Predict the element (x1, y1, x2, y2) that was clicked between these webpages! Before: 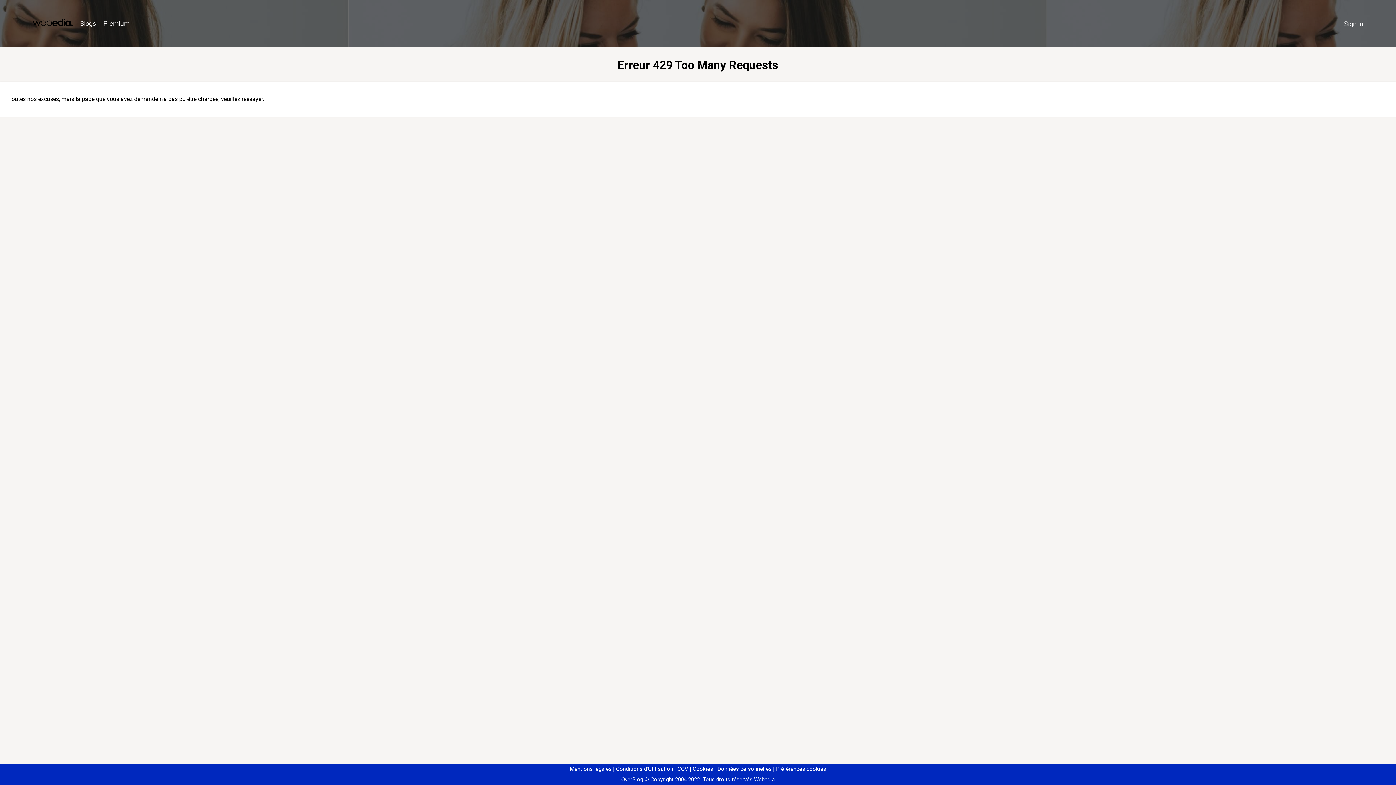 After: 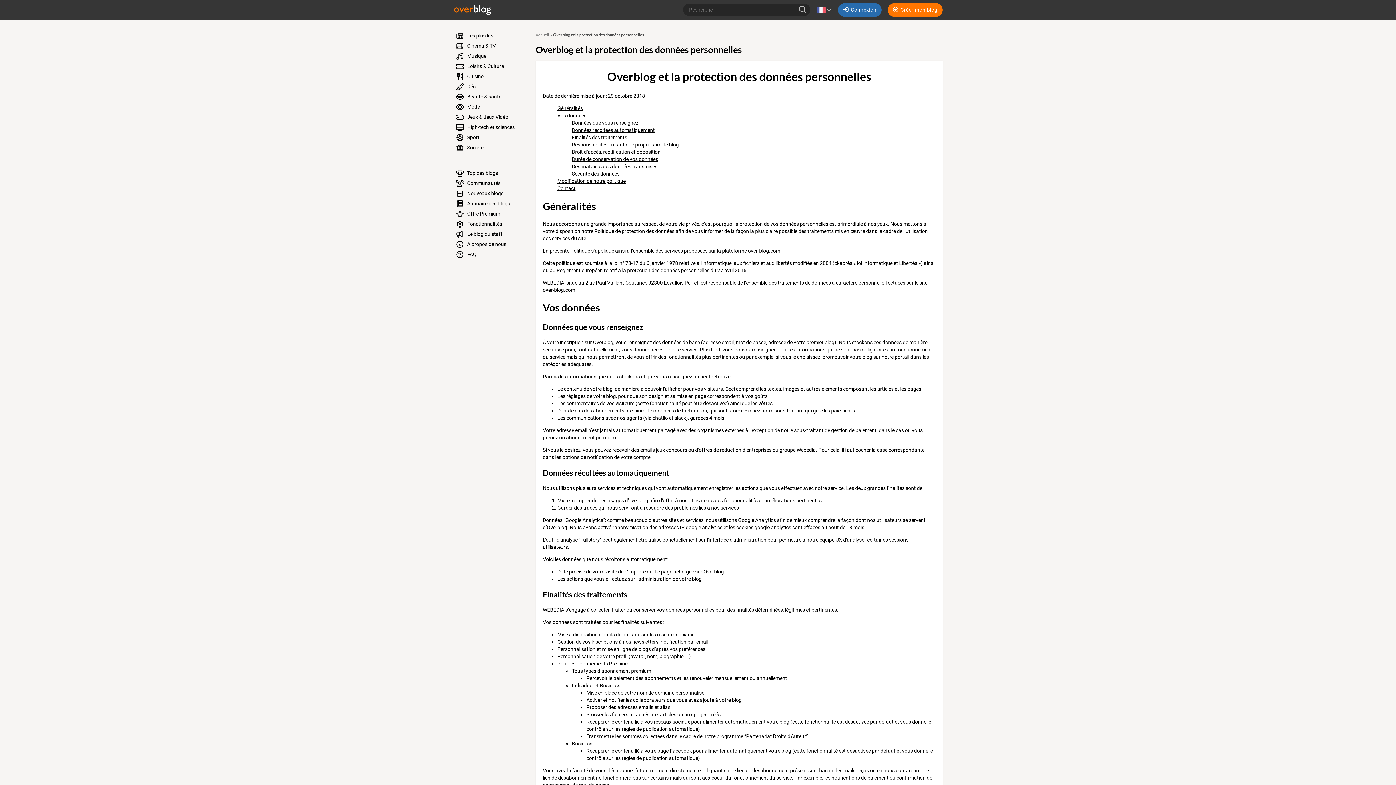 Action: bbox: (714, 766, 771, 772) label: Données personnelles